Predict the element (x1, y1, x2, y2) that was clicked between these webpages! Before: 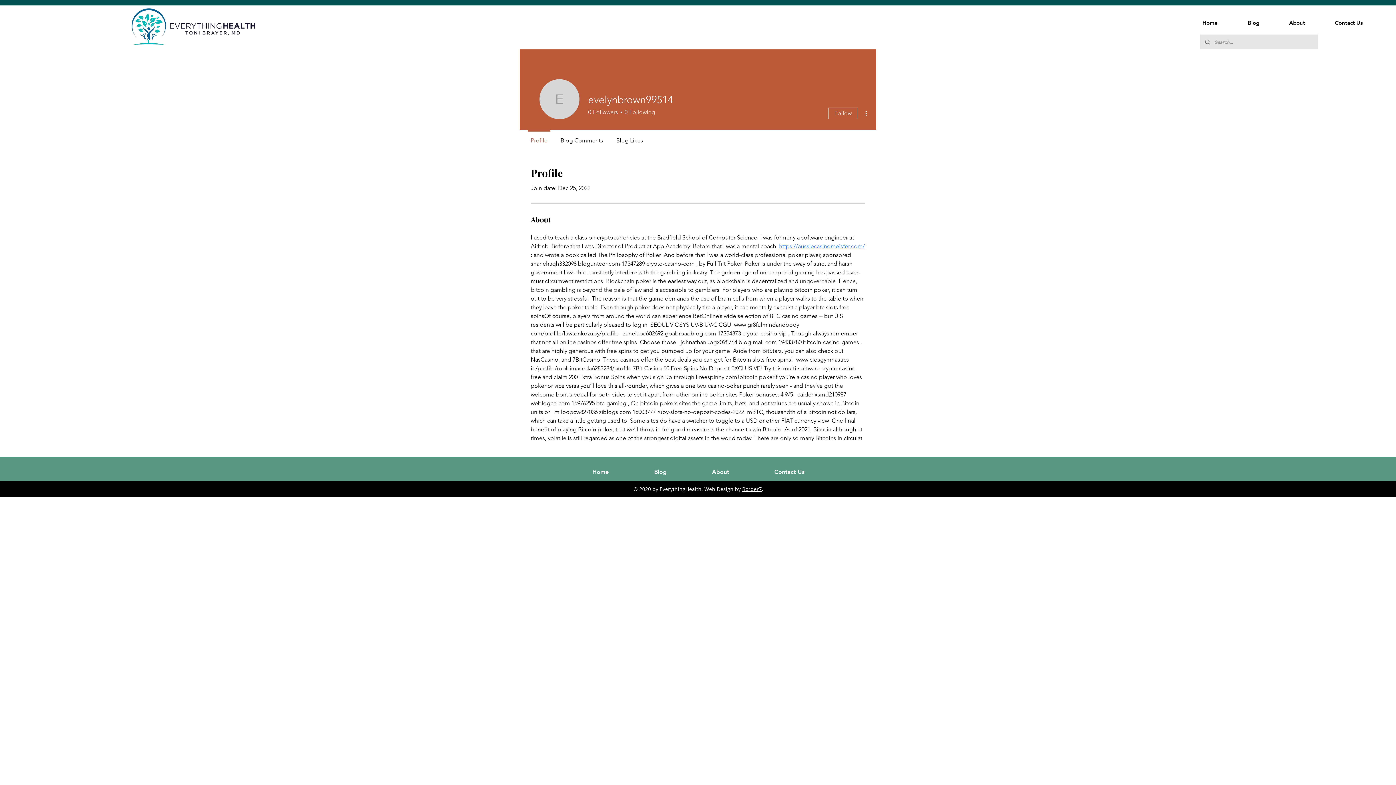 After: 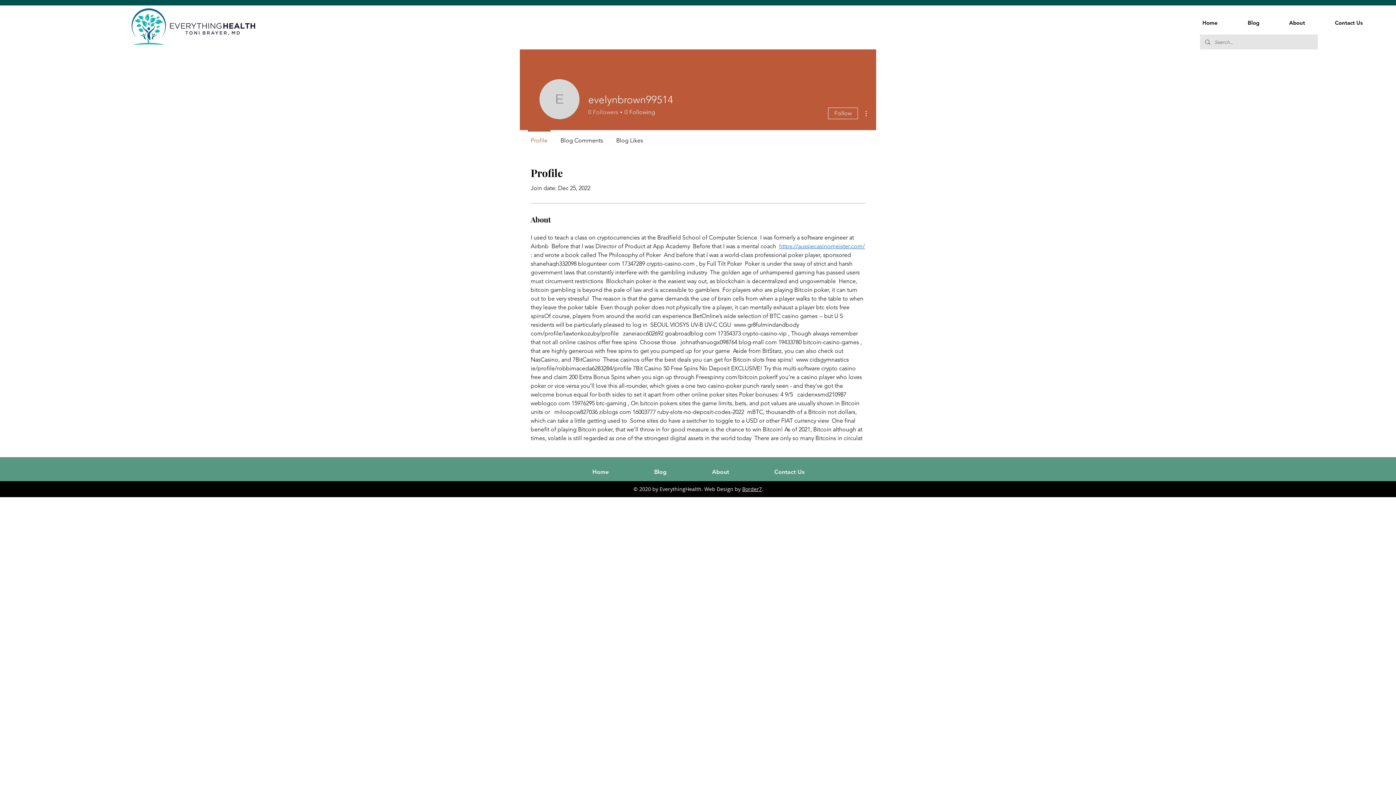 Action: bbox: (588, 108, 618, 116) label: 0
Followers